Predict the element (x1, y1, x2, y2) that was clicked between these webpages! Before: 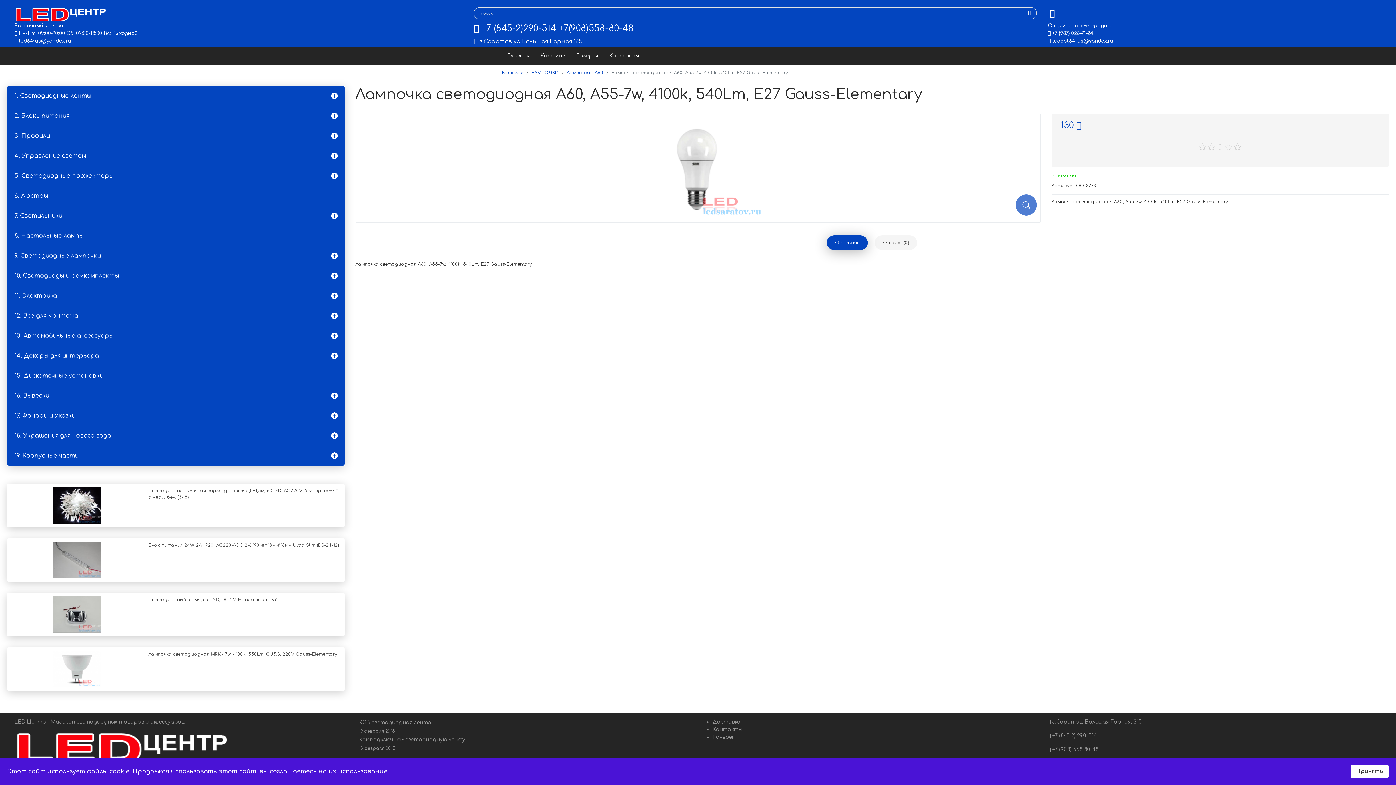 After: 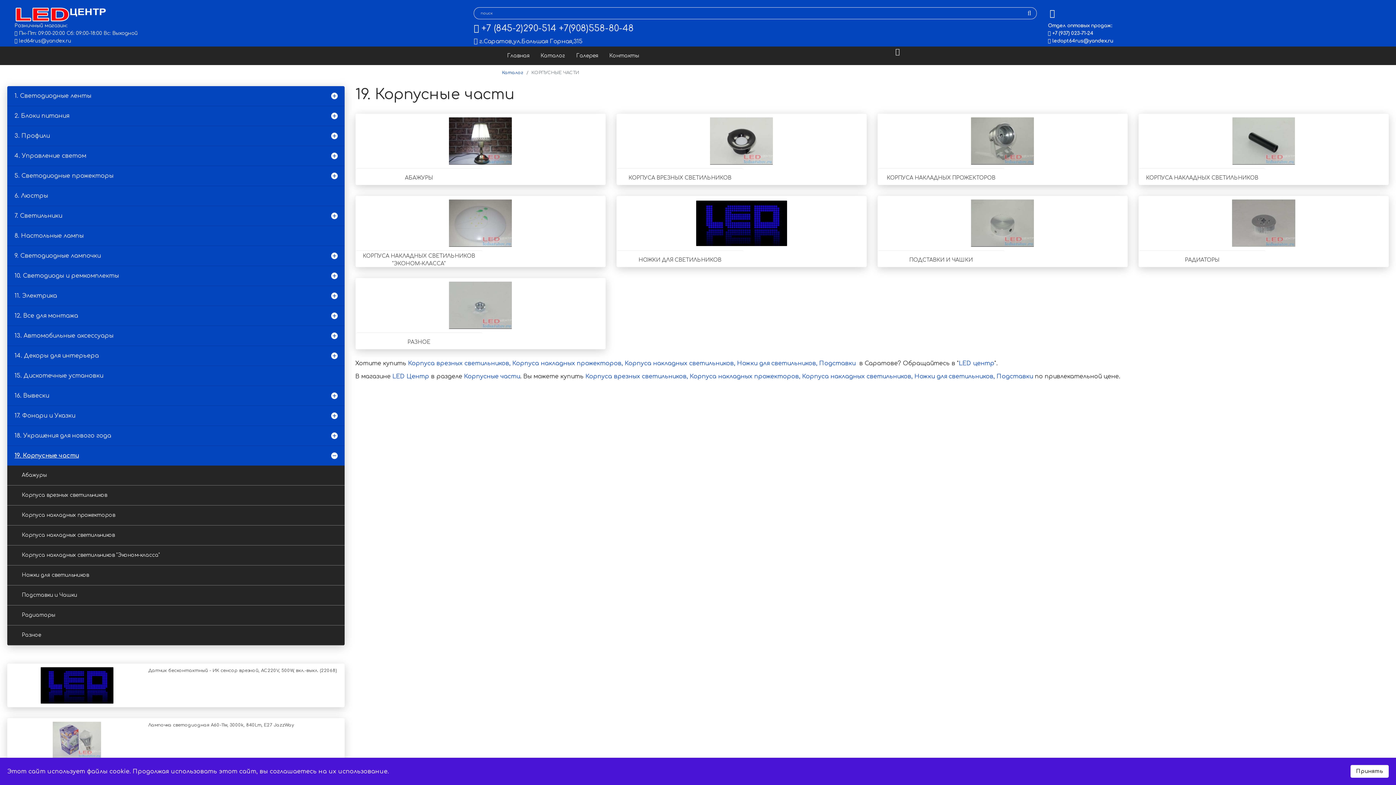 Action: label: 19. Корпусные части bbox: (7, 446, 344, 465)